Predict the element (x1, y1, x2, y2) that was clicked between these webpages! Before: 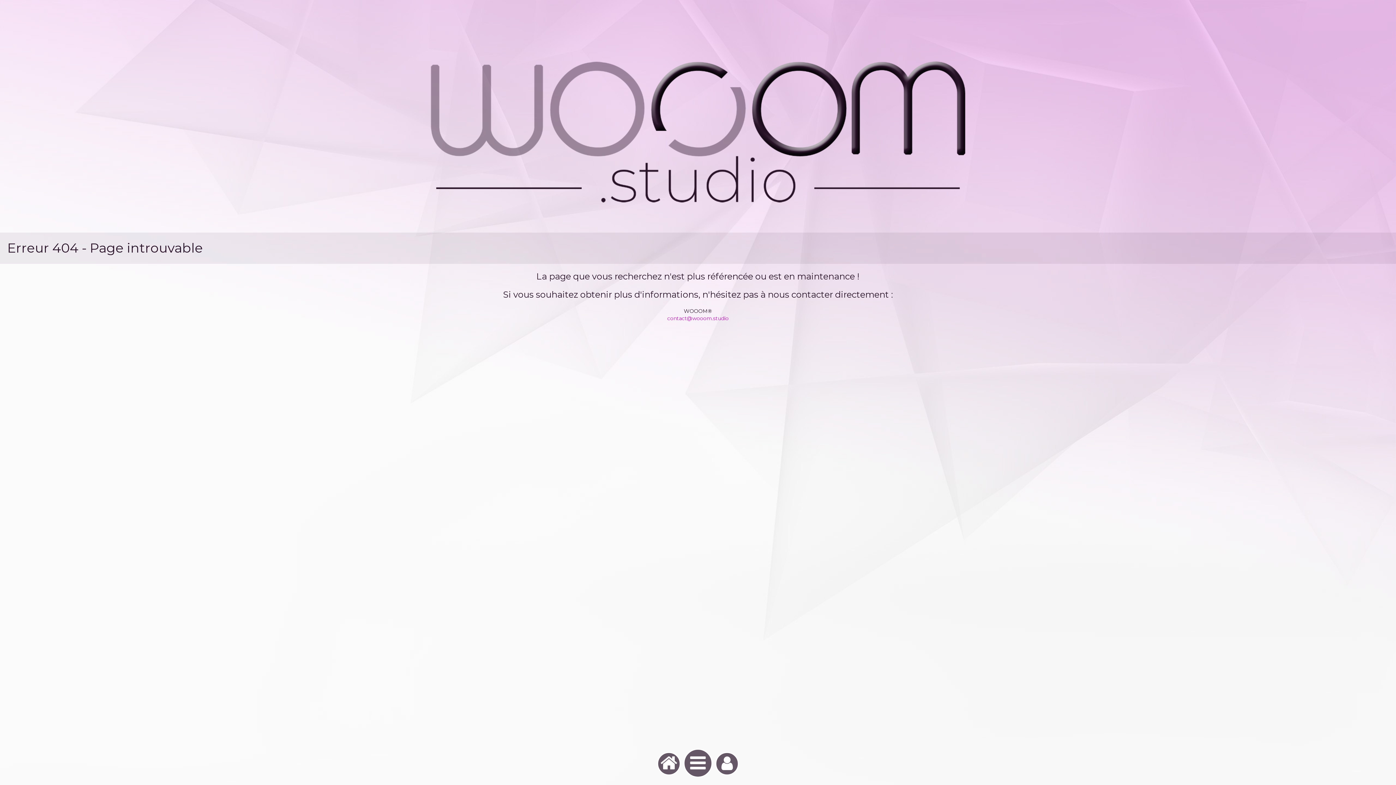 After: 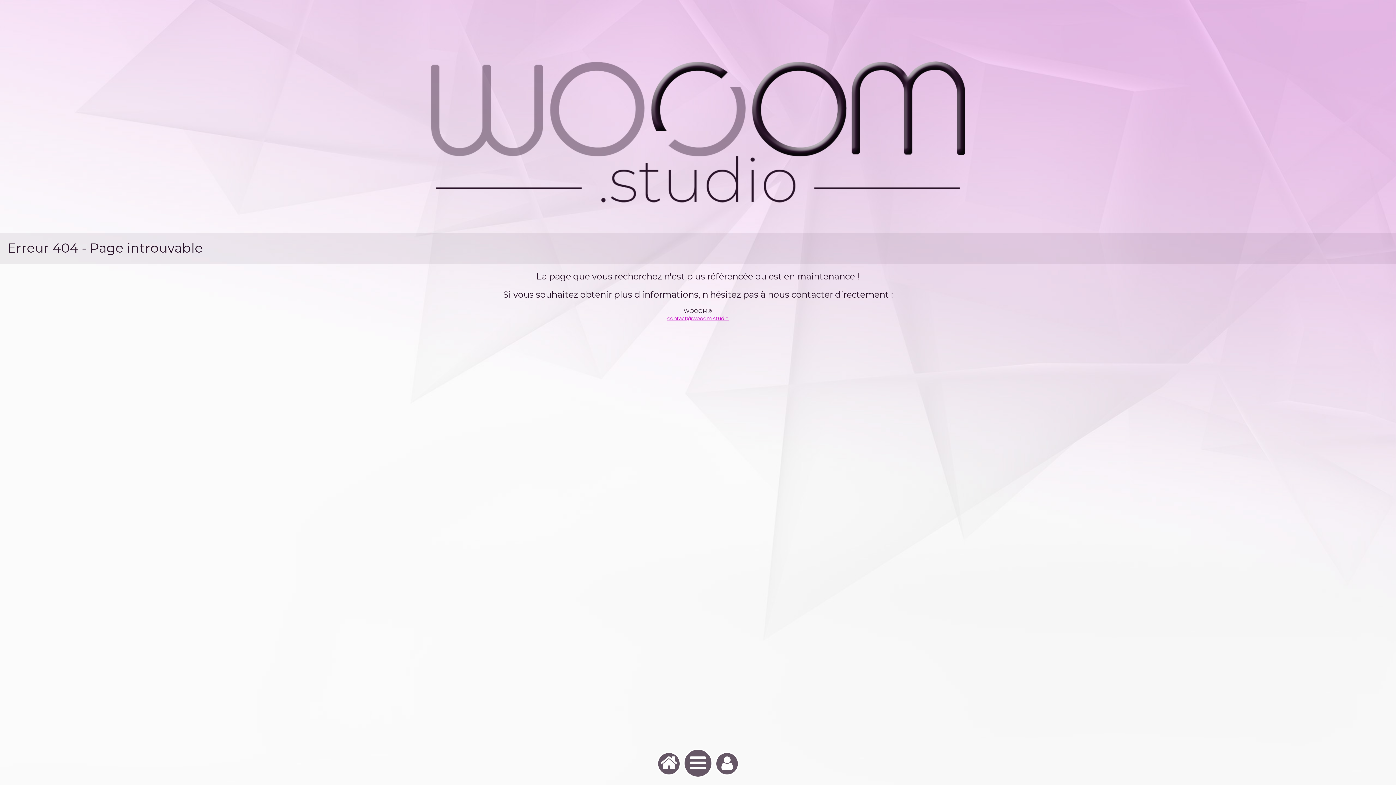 Action: label: contact@wooom.studio bbox: (667, 315, 728, 321)